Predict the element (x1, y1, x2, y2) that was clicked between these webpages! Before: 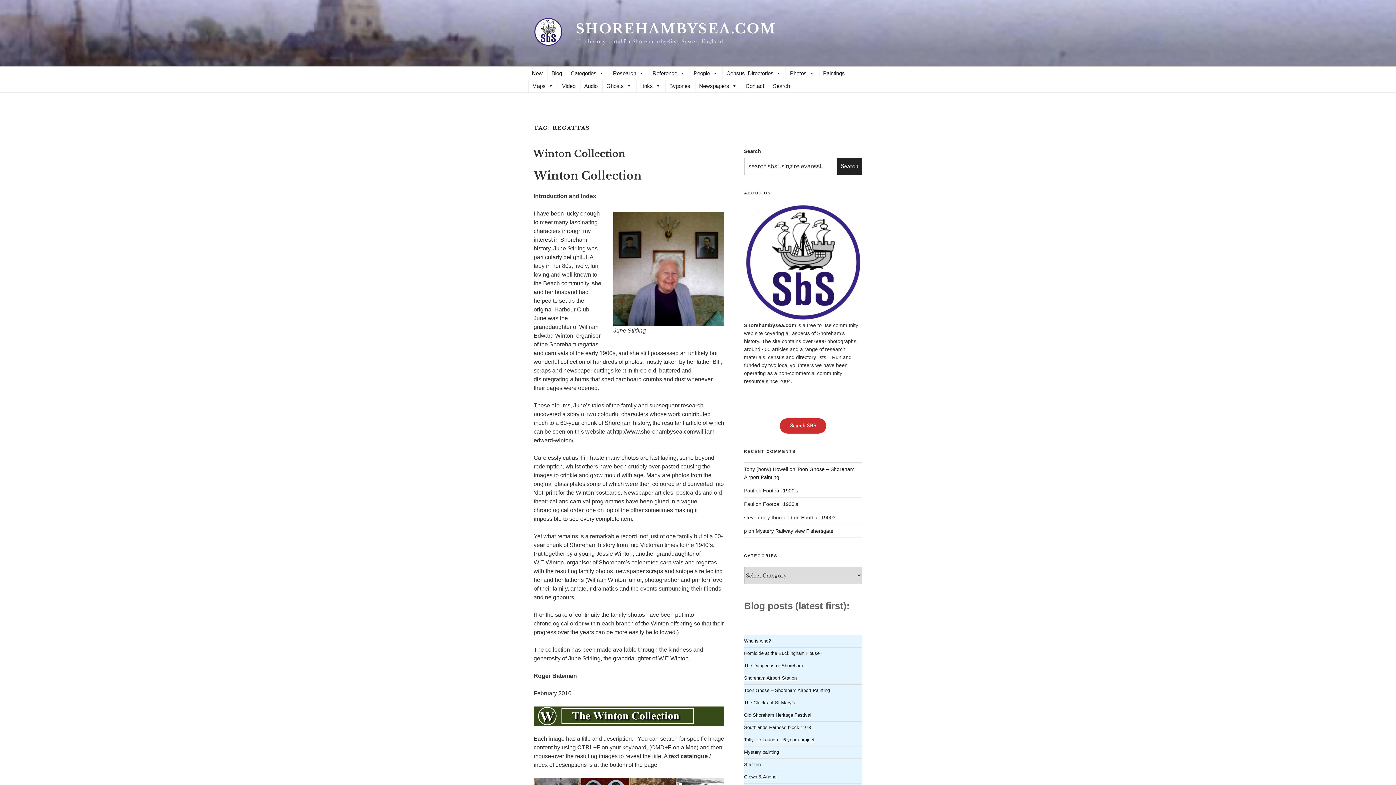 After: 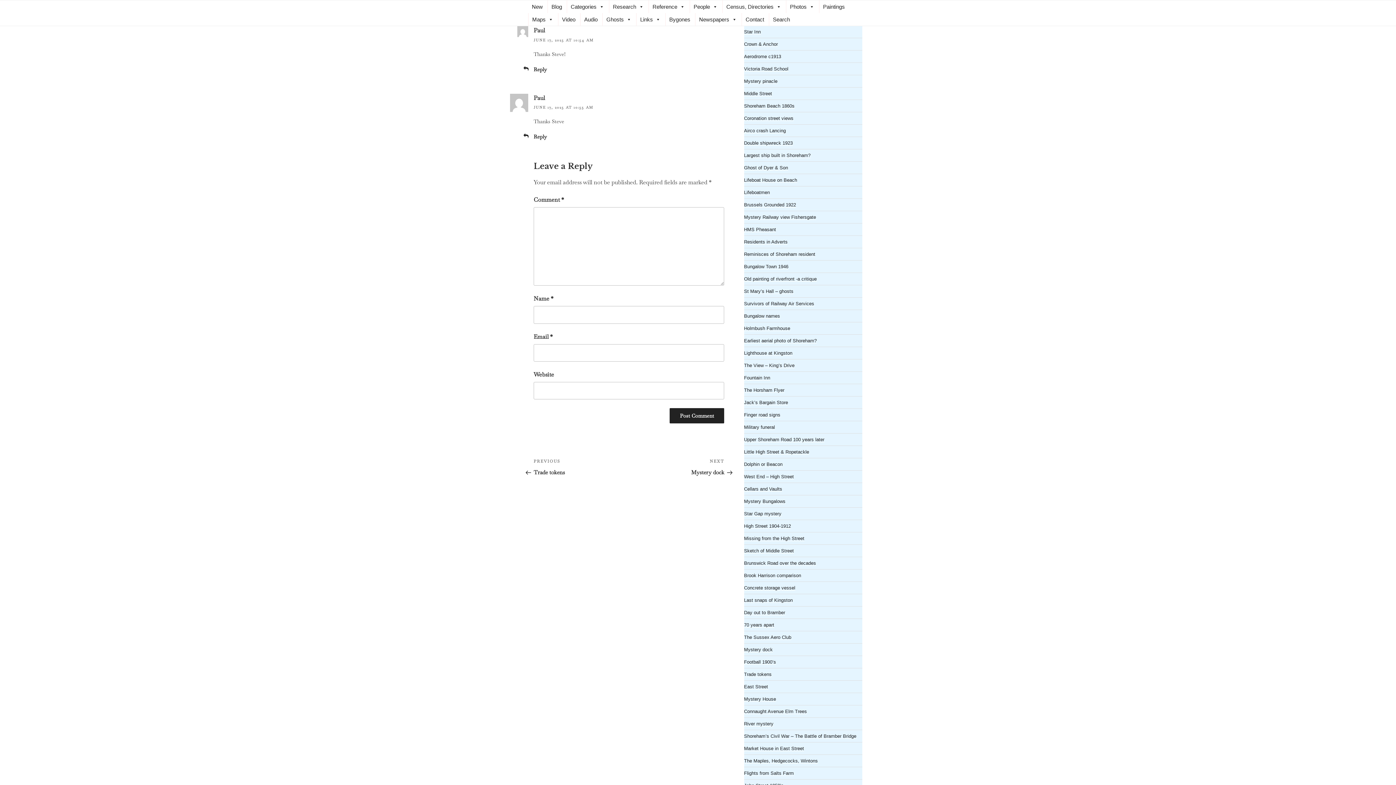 Action: bbox: (763, 501, 798, 507) label: Football 1900’s